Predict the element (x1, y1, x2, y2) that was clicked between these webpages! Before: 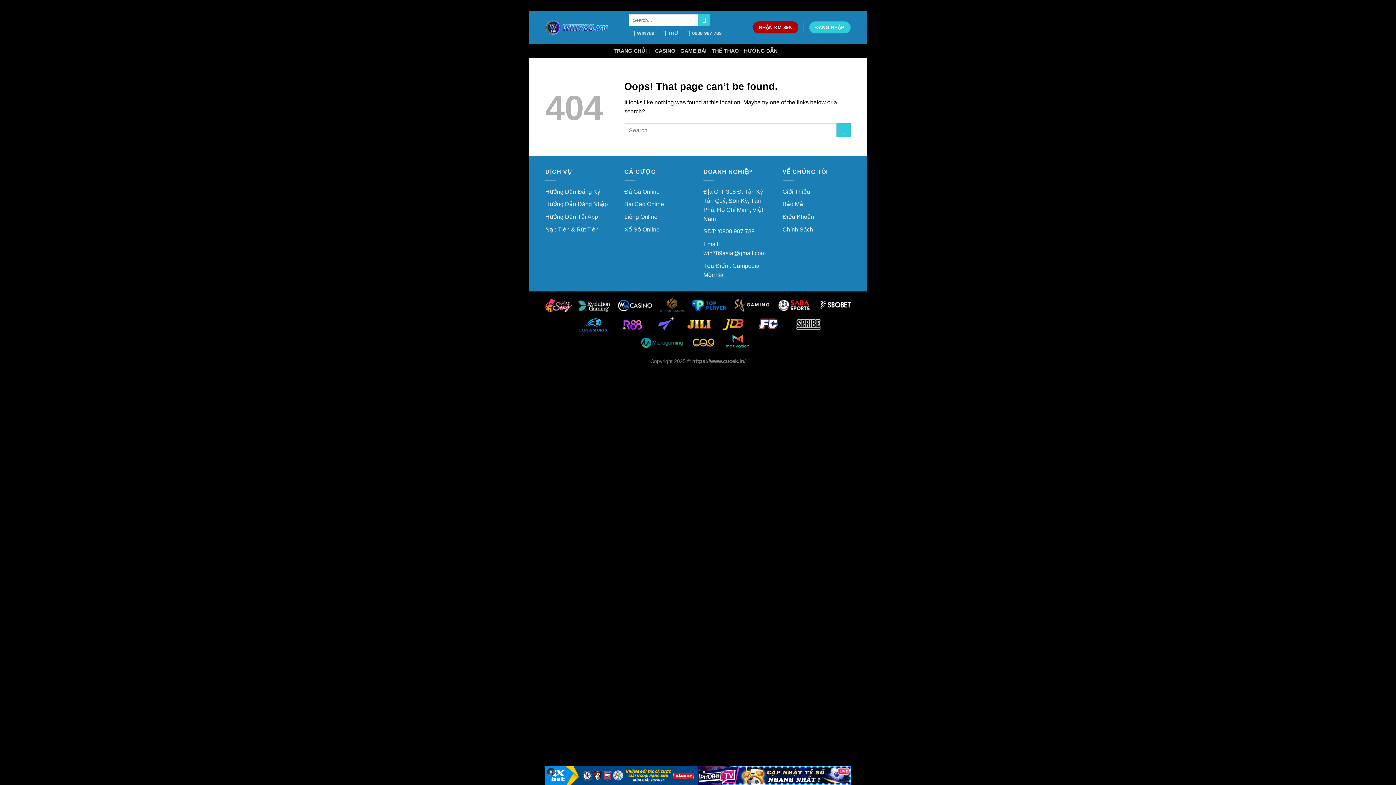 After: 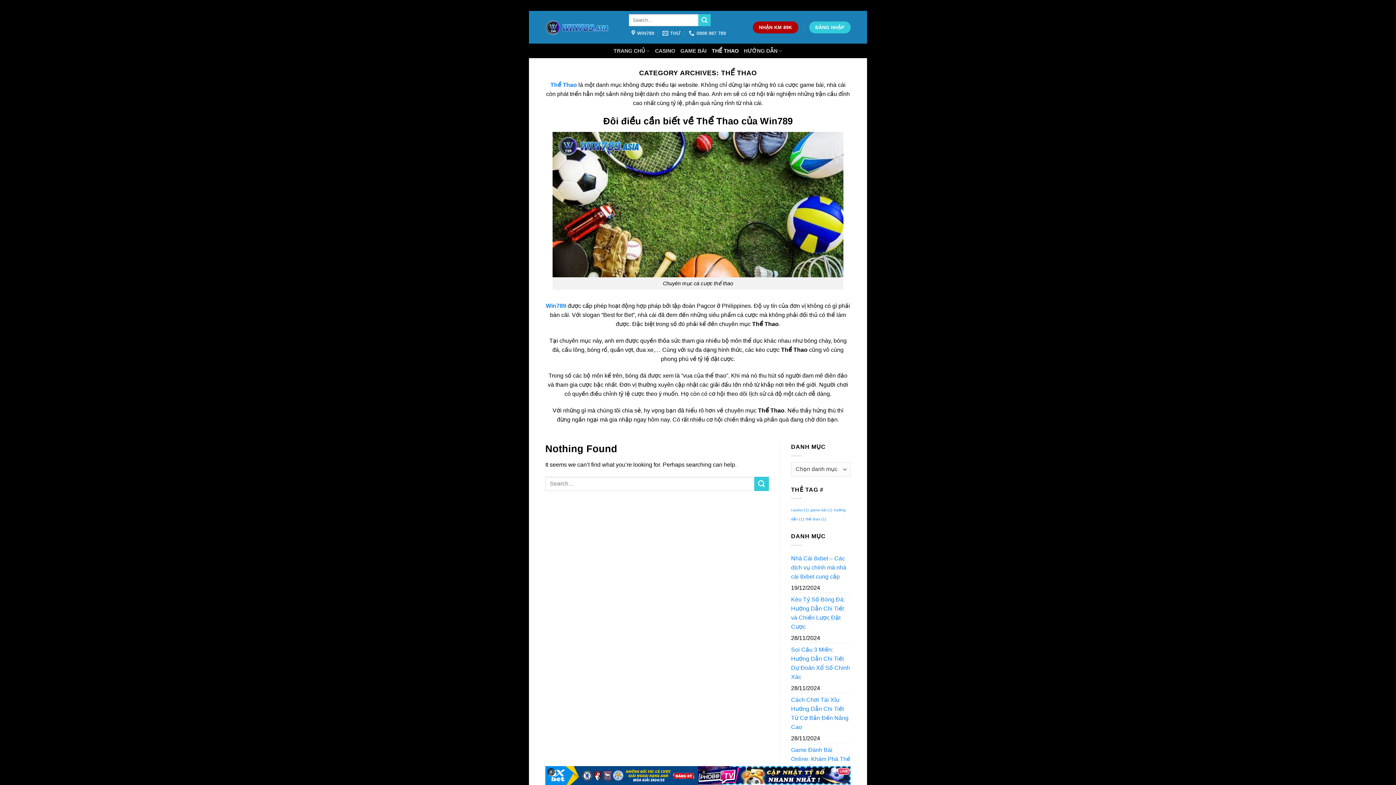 Action: bbox: (711, 44, 738, 57) label: THỂ THAO